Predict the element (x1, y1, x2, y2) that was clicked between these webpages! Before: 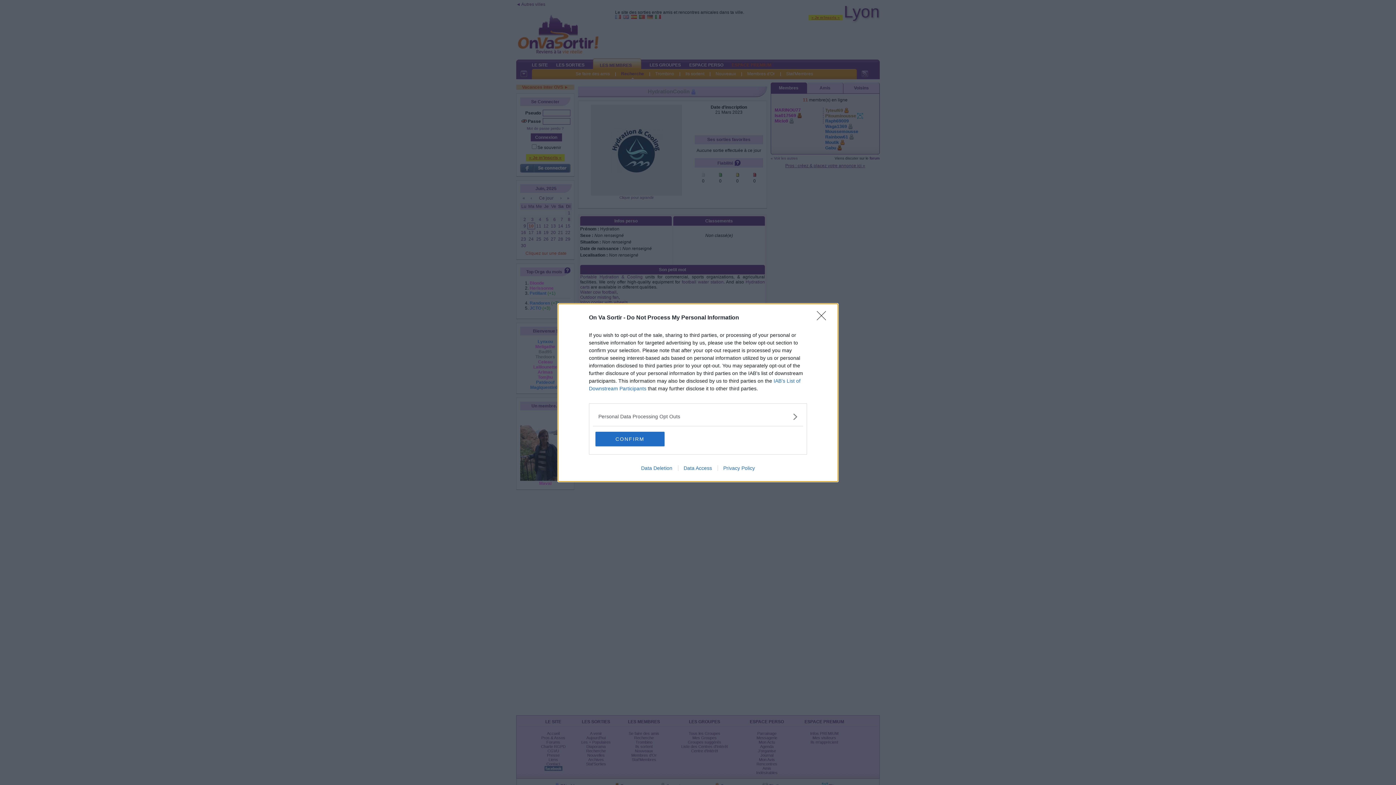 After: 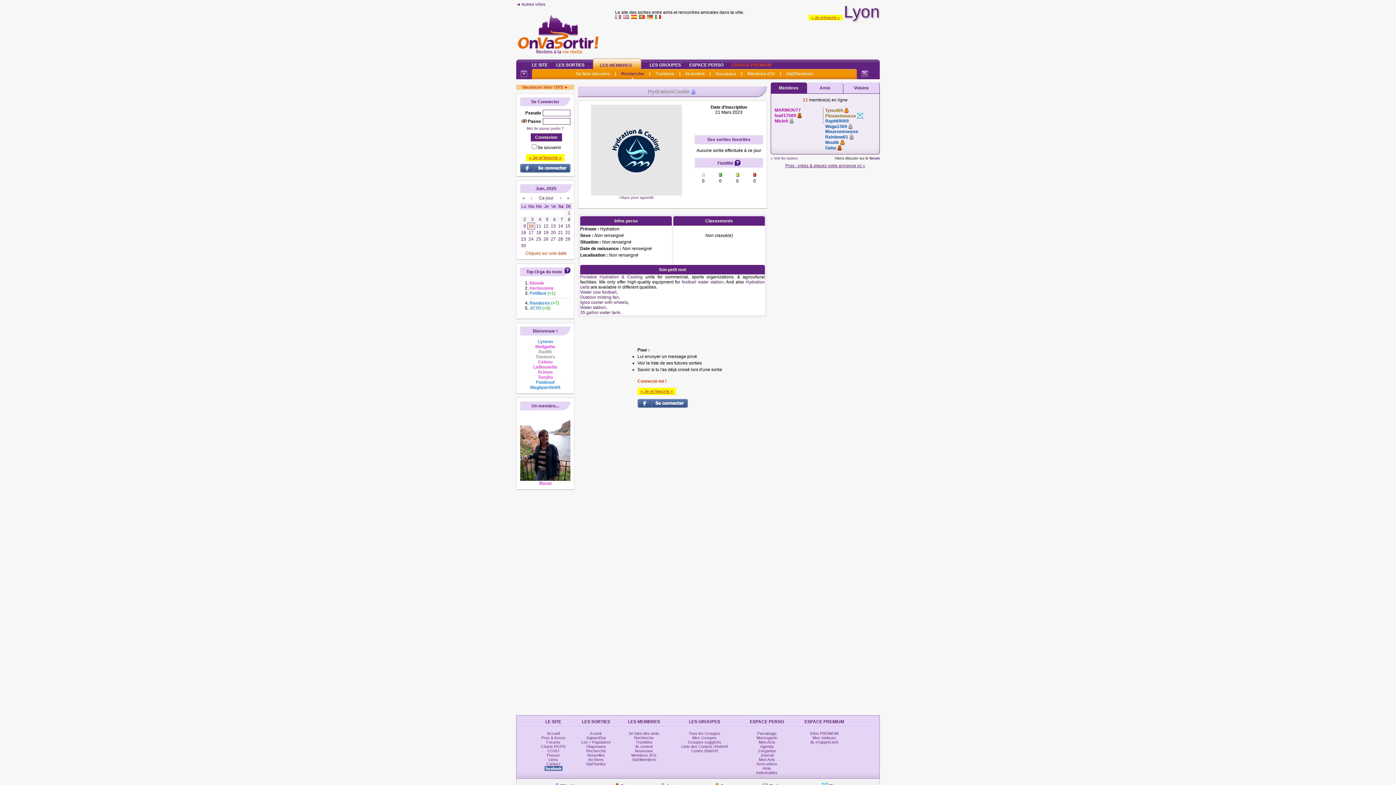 Action: label: CONFIRM bbox: (595, 431, 664, 446)